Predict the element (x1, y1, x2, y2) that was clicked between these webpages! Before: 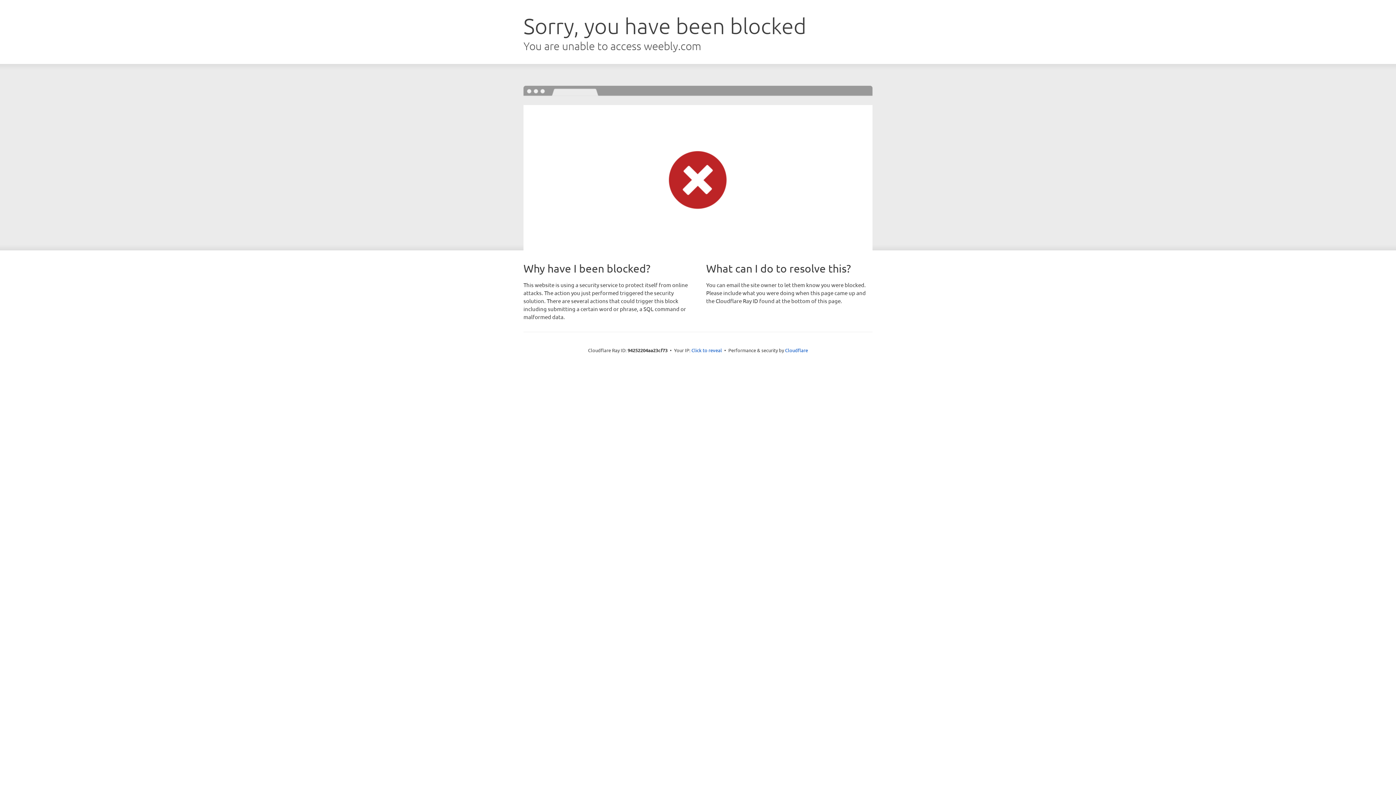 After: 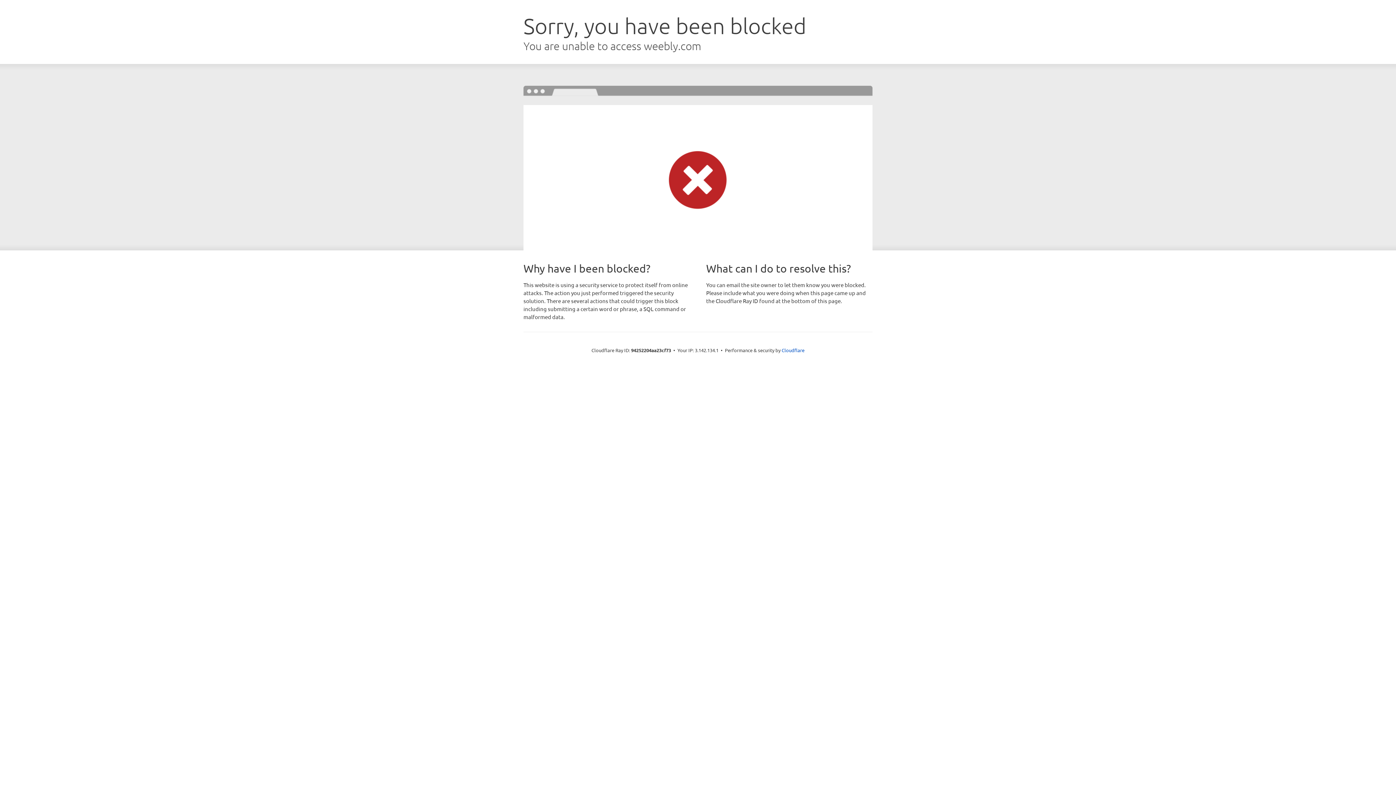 Action: bbox: (691, 346, 722, 353) label: Click to reveal